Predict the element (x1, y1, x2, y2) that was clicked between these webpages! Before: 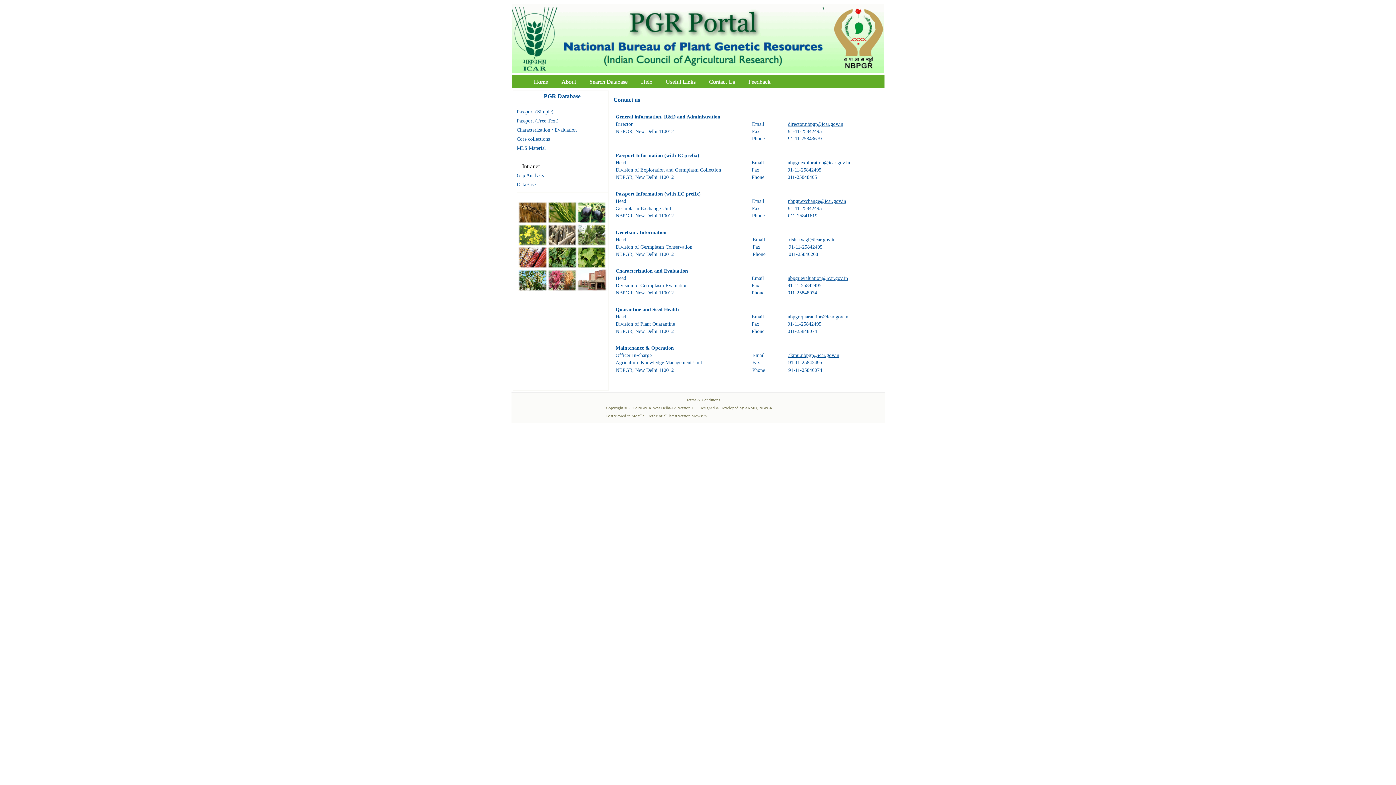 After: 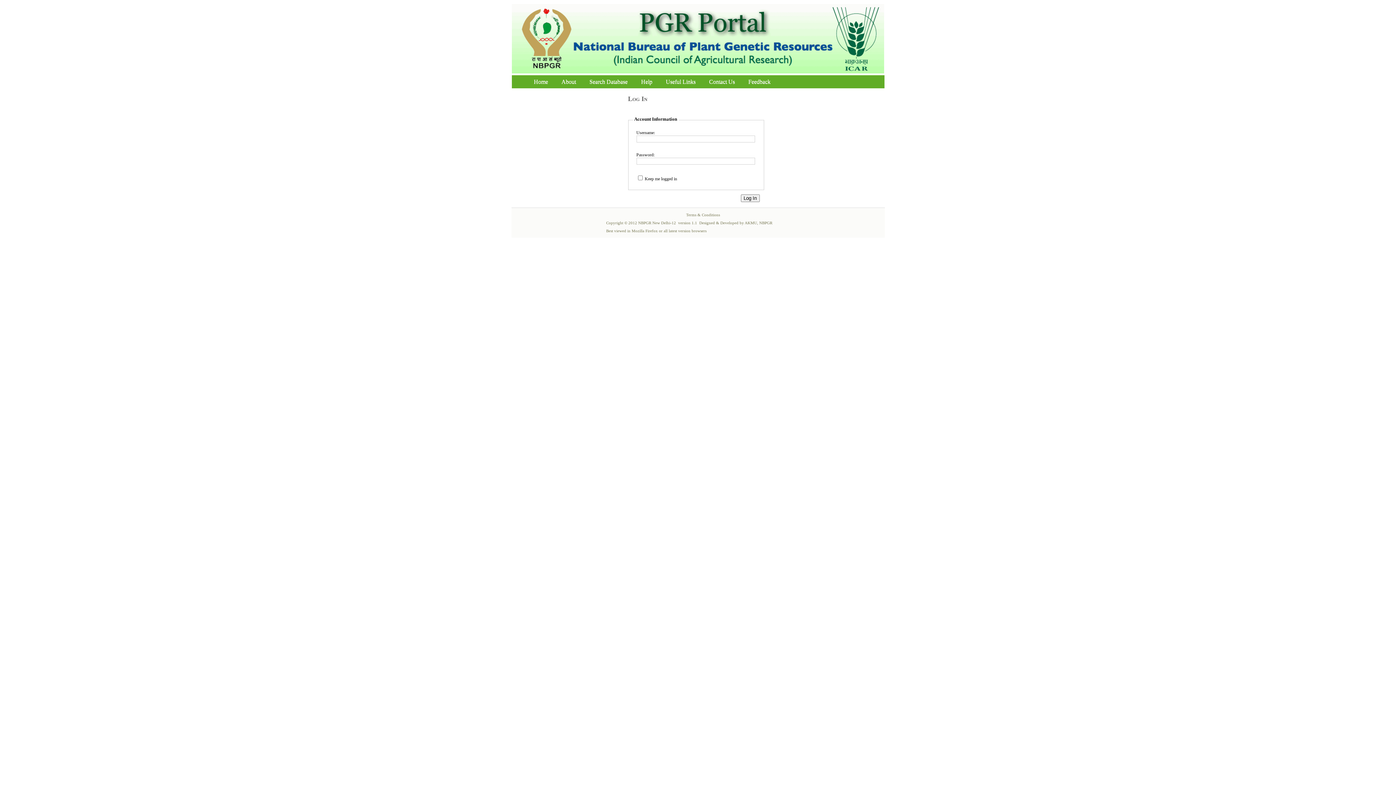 Action: bbox: (516, 181, 535, 187) label: DataBase